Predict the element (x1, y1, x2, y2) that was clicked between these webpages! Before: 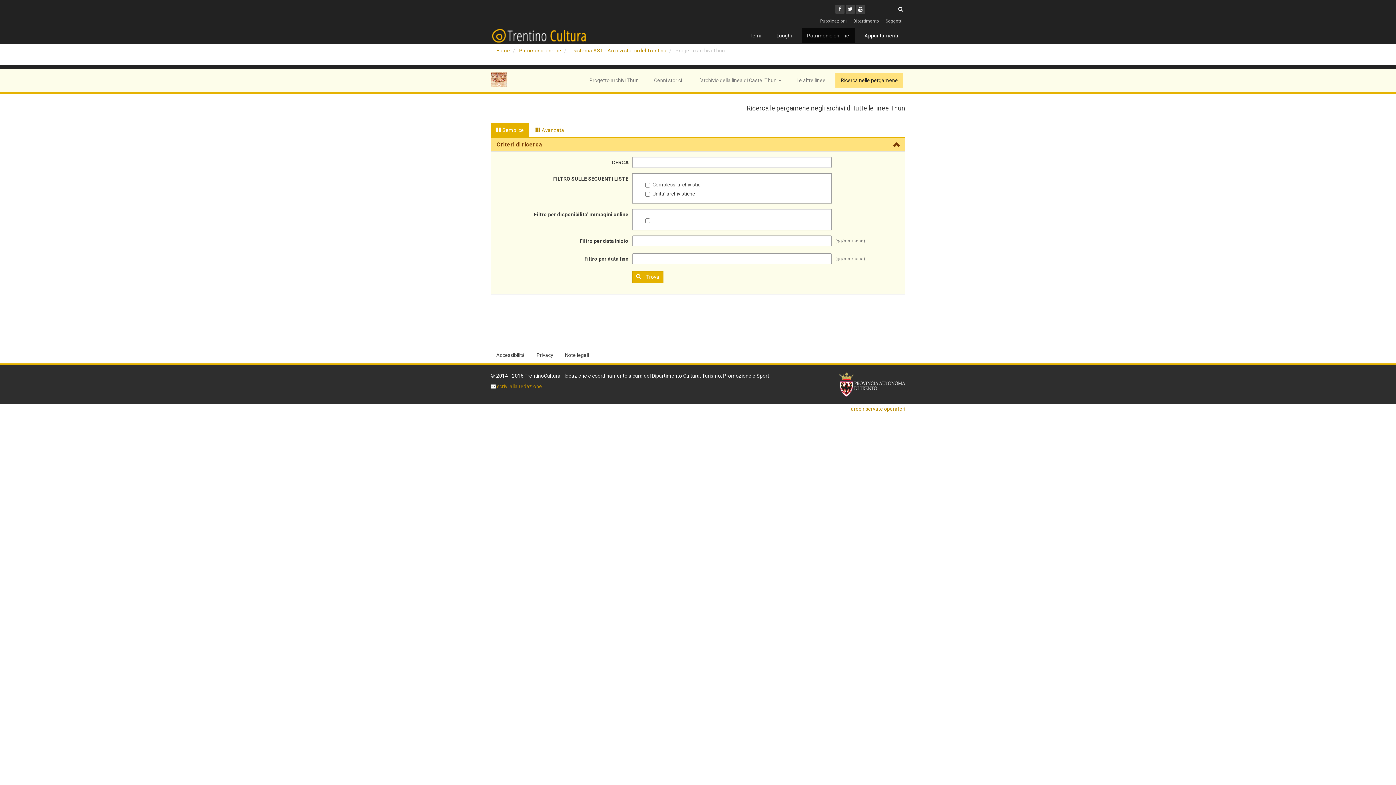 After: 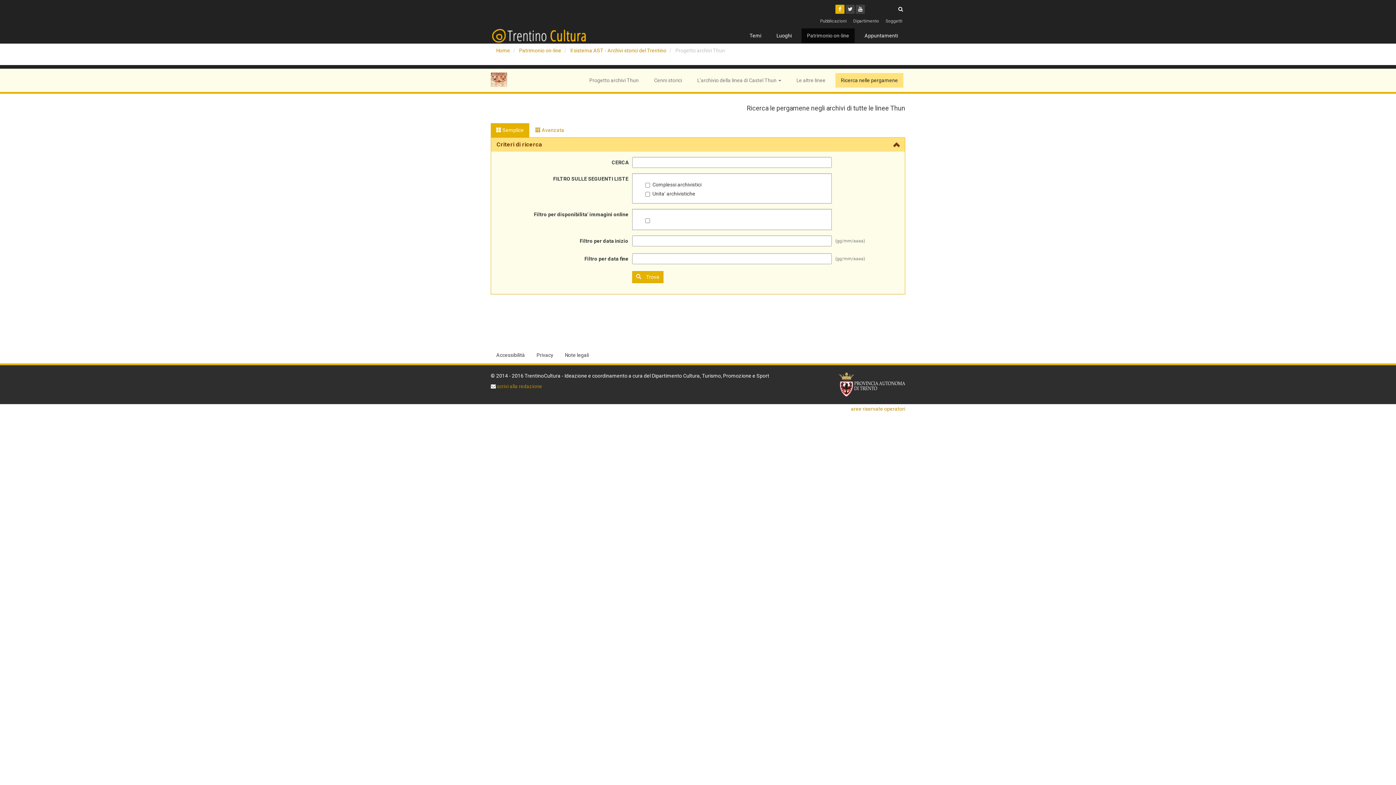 Action: bbox: (835, 4, 844, 13) label: Facebook